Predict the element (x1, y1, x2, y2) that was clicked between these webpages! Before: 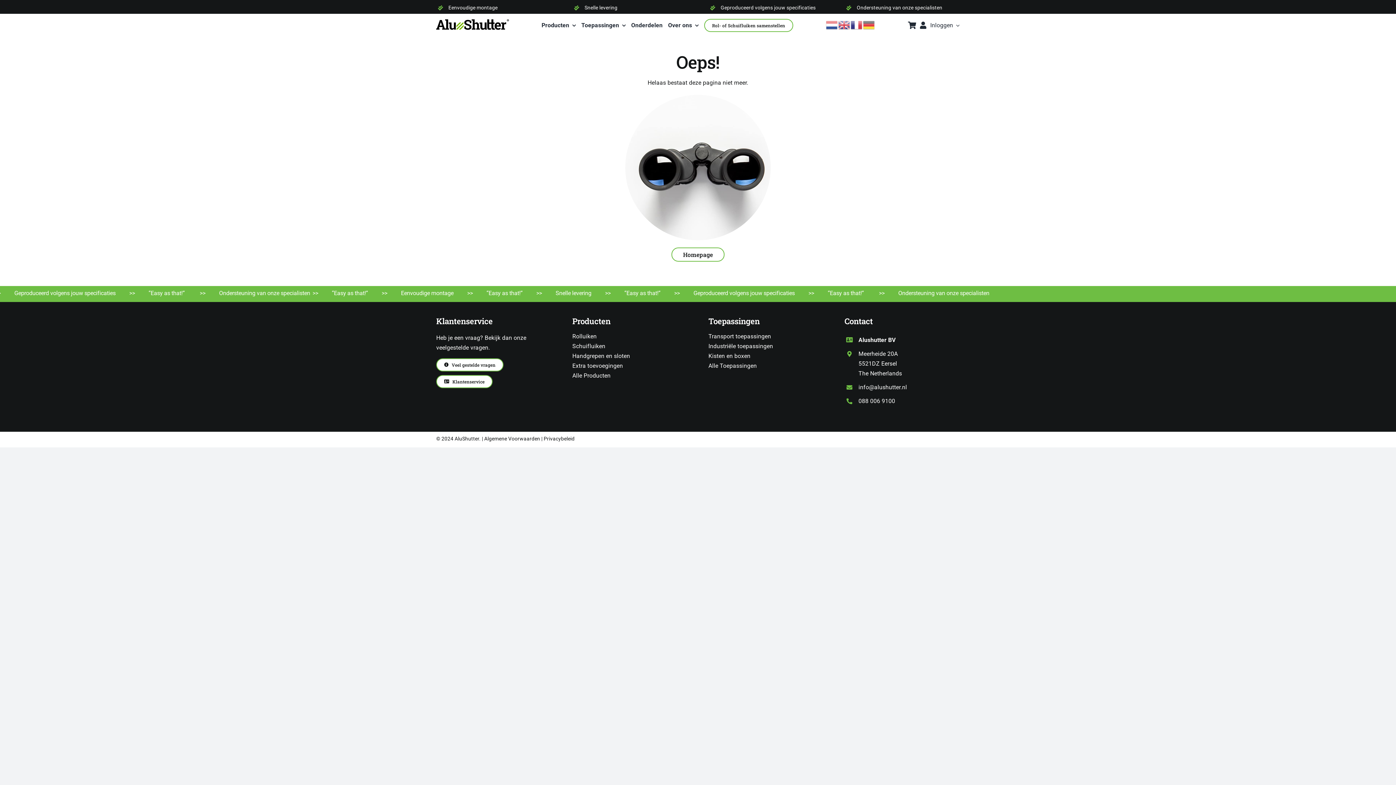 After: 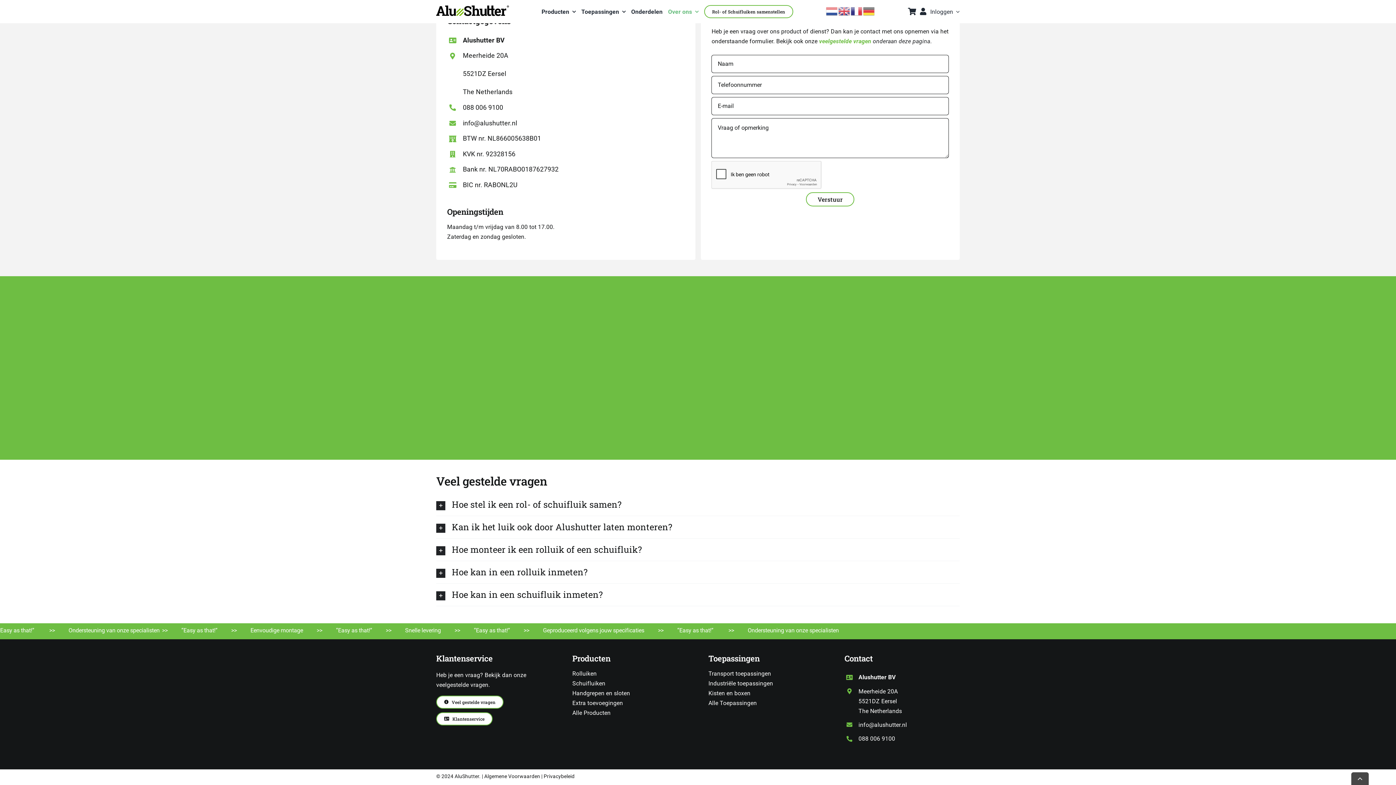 Action: bbox: (436, 358, 503, 371) label: Veel gestelde vragen